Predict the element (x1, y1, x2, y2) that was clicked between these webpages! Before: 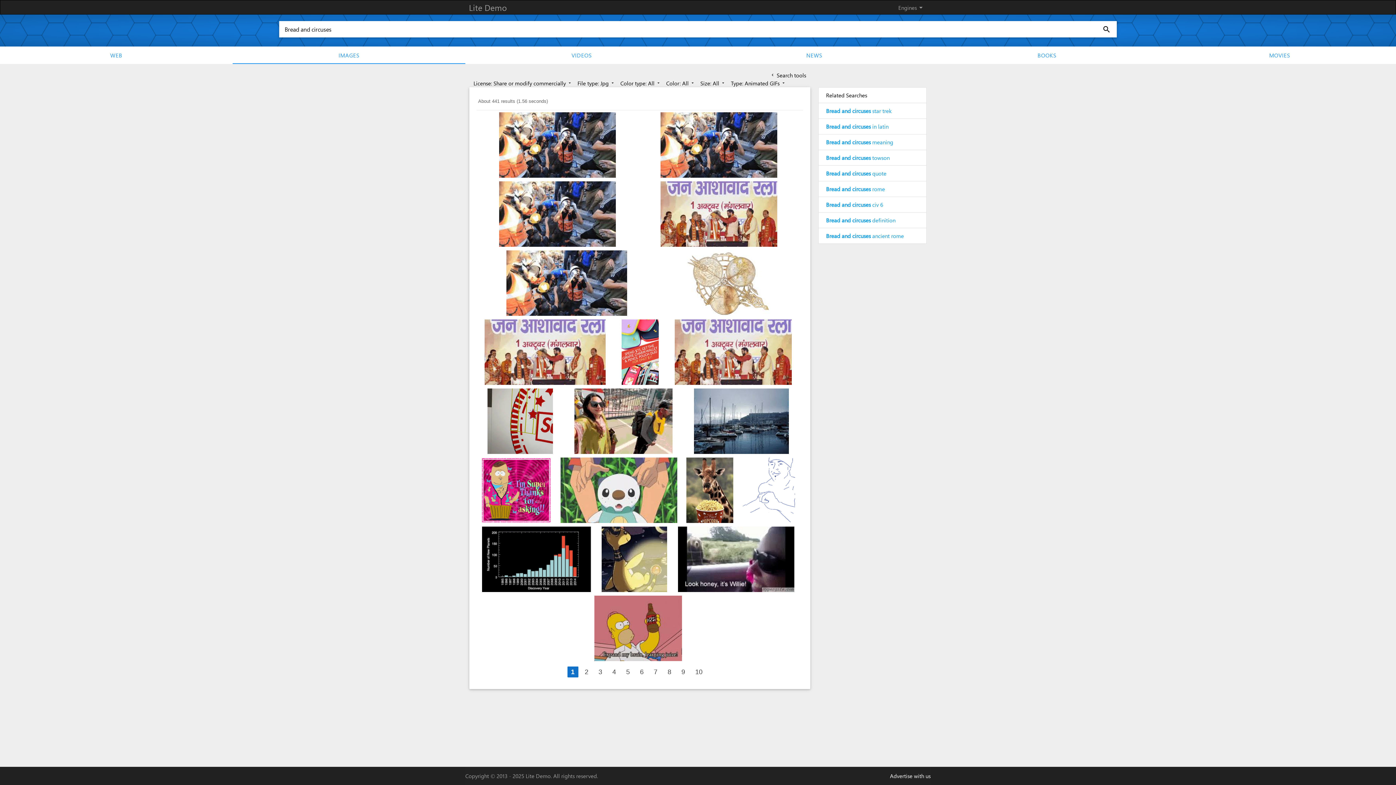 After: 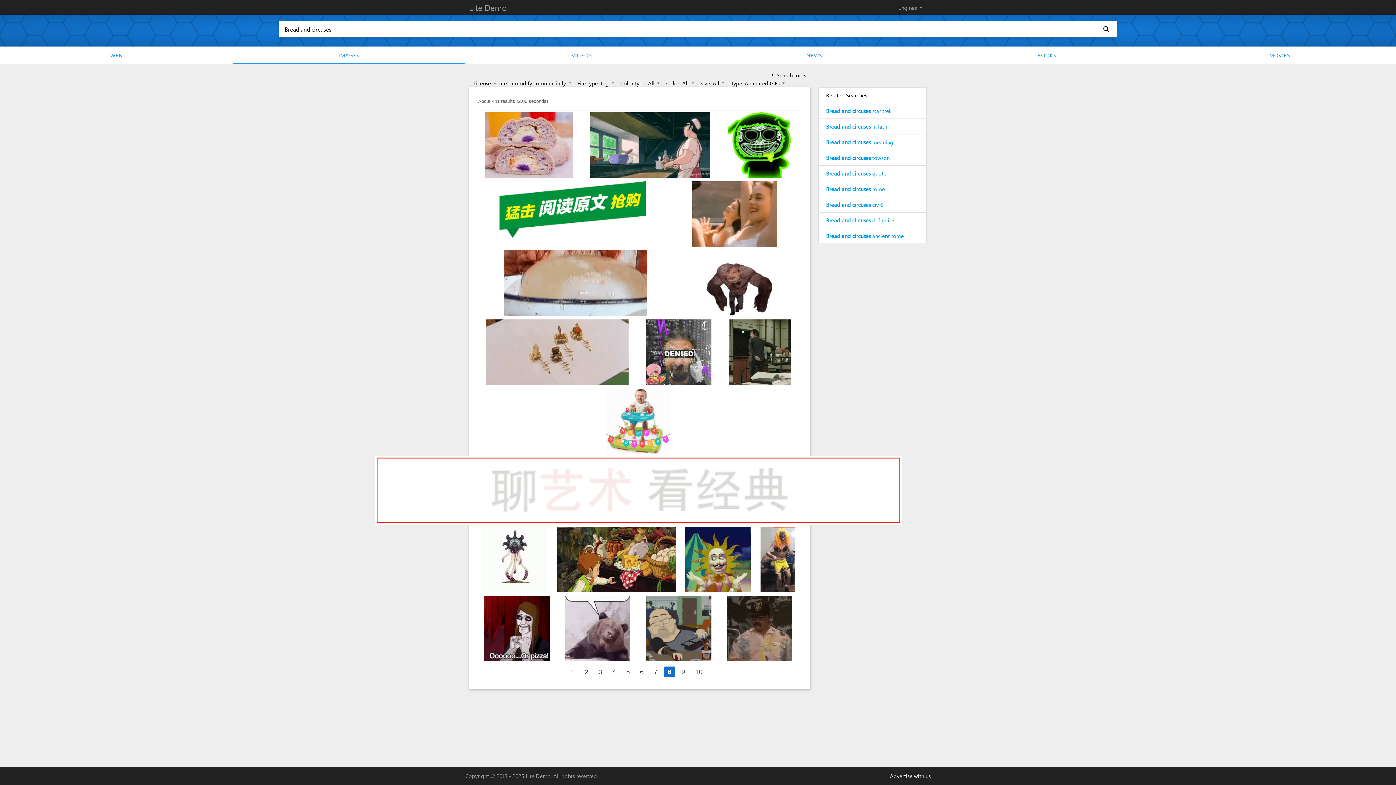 Action: label: Page 8 bbox: (664, 666, 675, 677)